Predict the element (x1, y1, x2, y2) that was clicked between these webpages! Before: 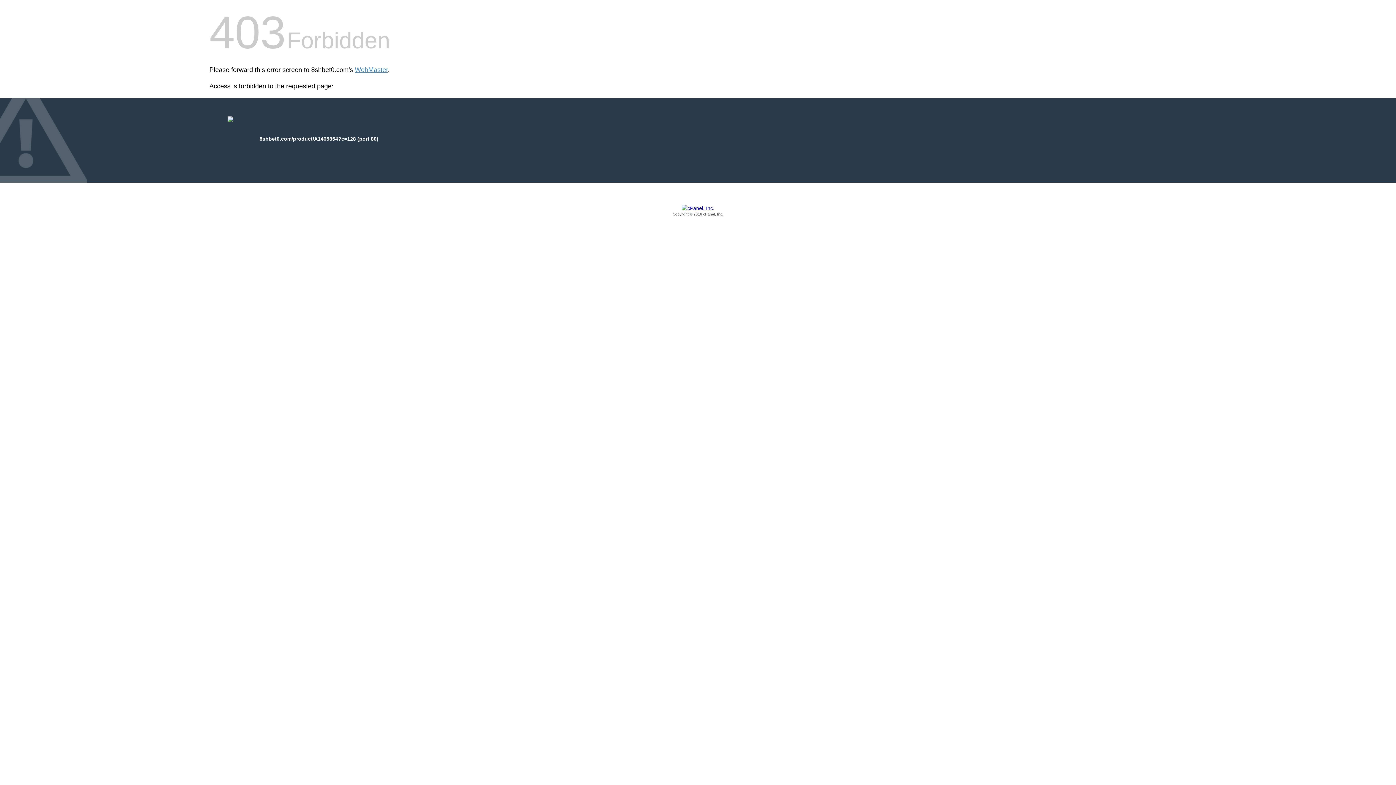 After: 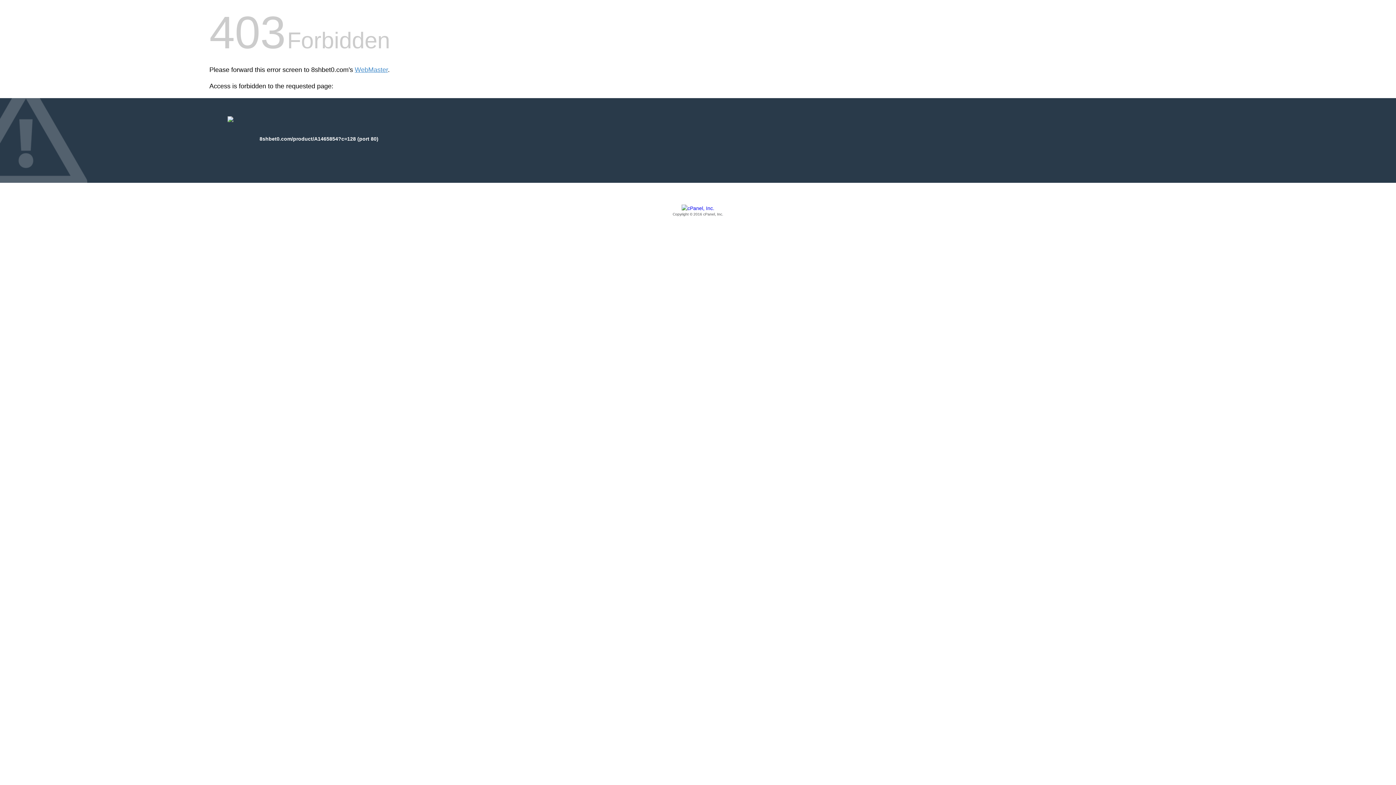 Action: bbox: (209, 205, 1186, 217) label: Copyright © 2016 cPanel, Inc.